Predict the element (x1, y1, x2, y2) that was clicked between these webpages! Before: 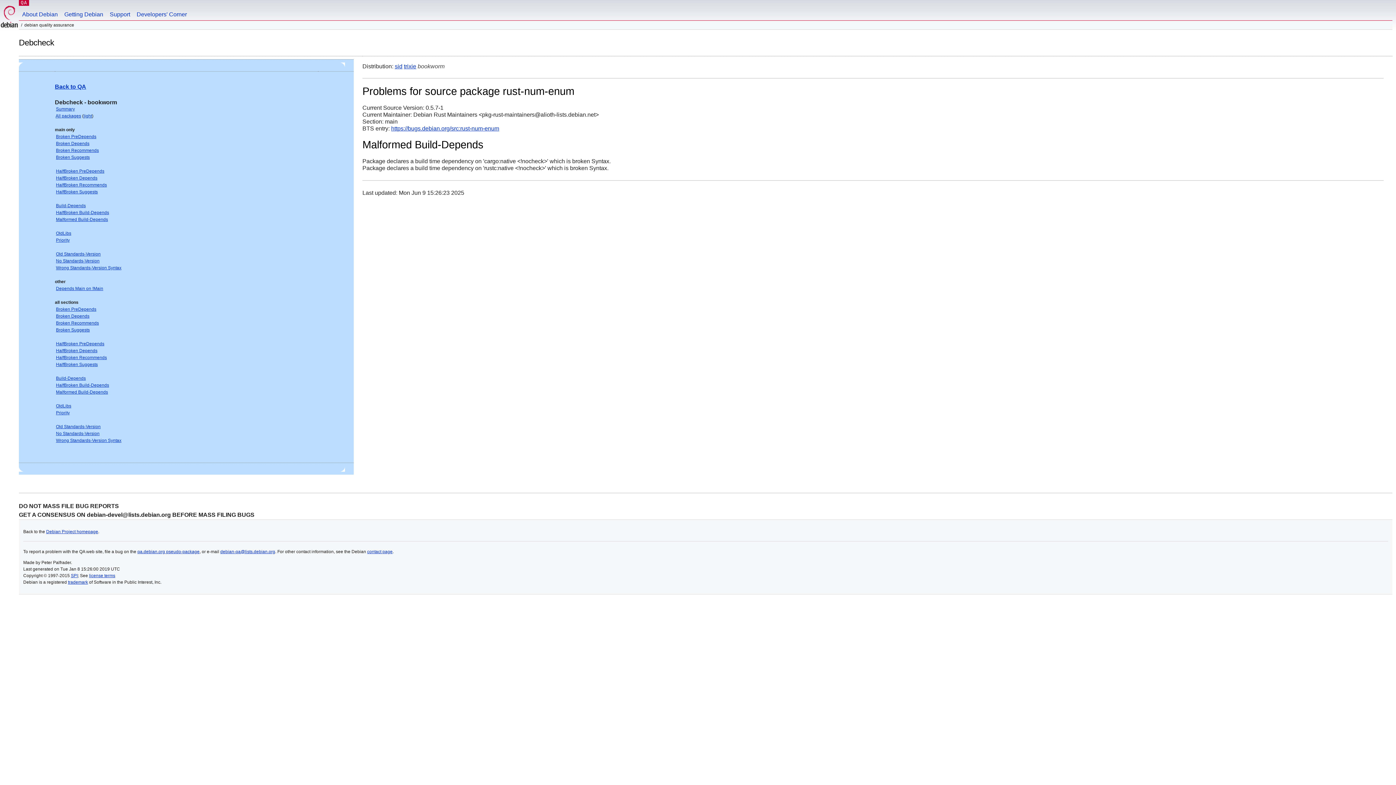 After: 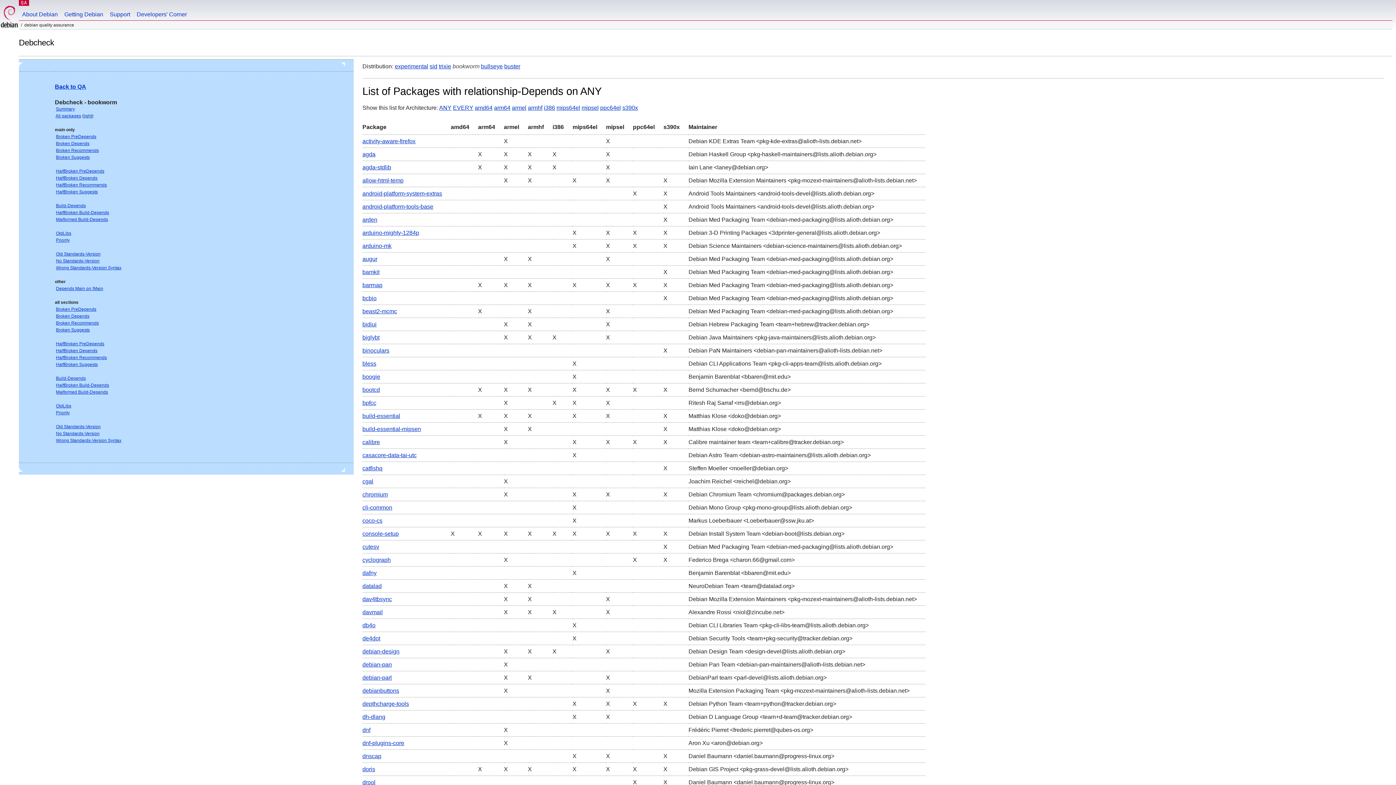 Action: label: Broken Depends bbox: (56, 313, 89, 318)